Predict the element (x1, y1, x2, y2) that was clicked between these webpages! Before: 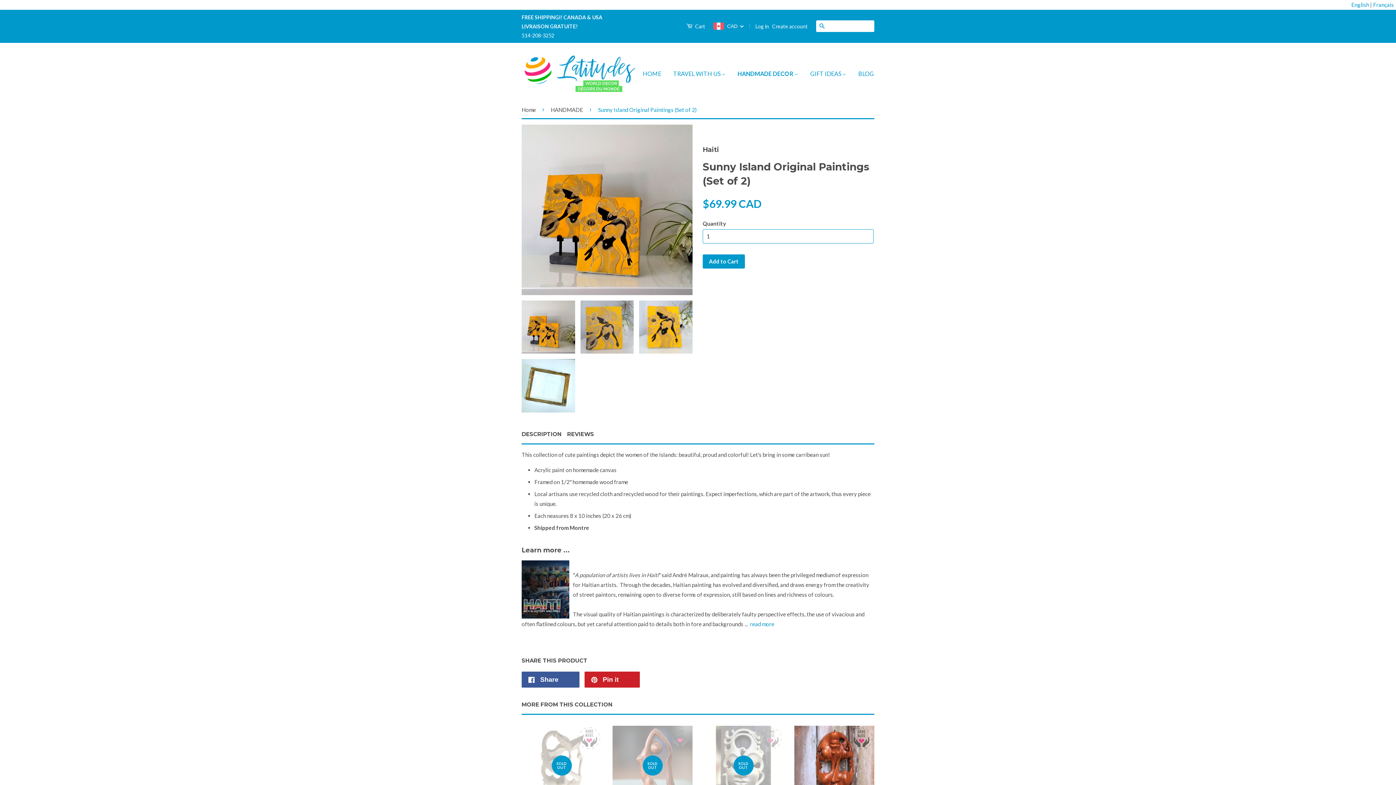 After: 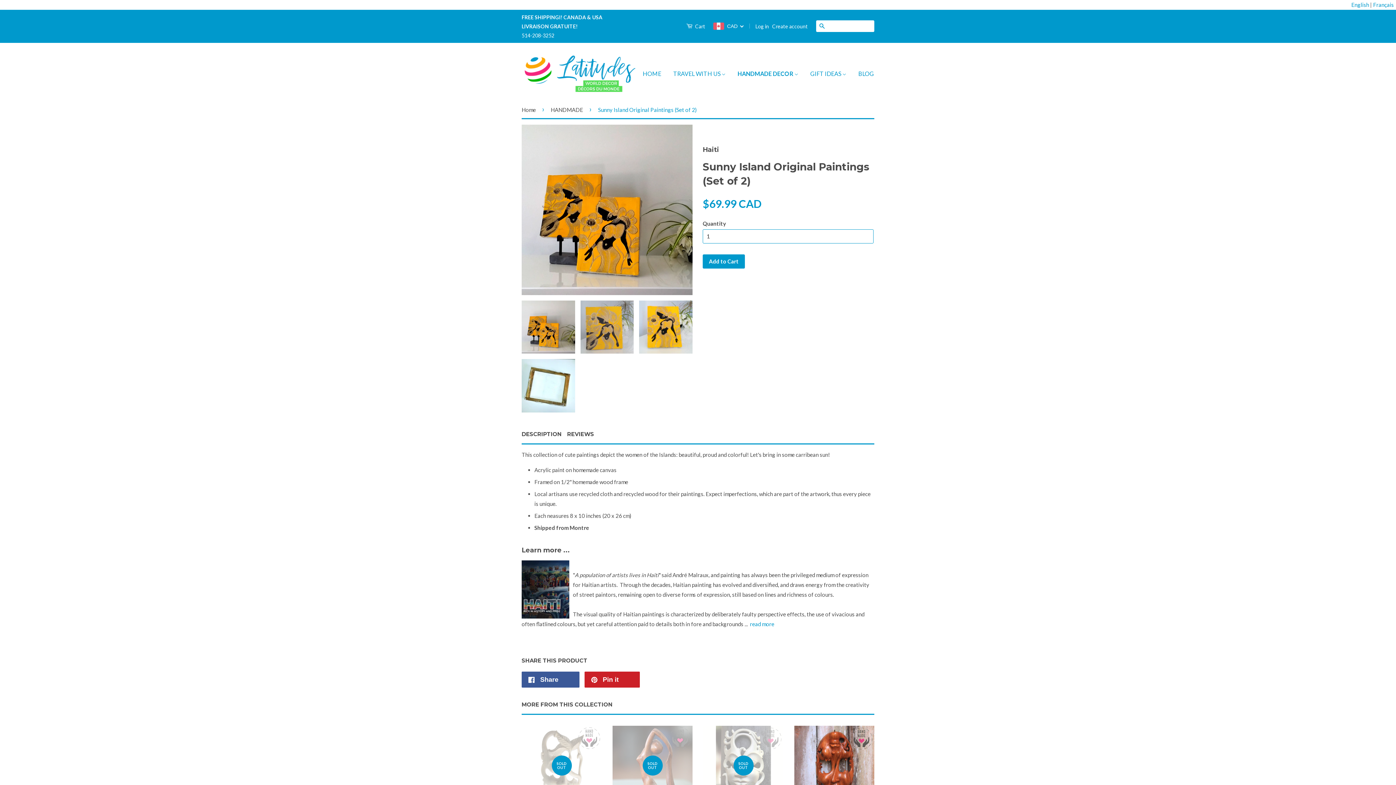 Action: label: Français bbox: (1373, 0, 1394, 9)